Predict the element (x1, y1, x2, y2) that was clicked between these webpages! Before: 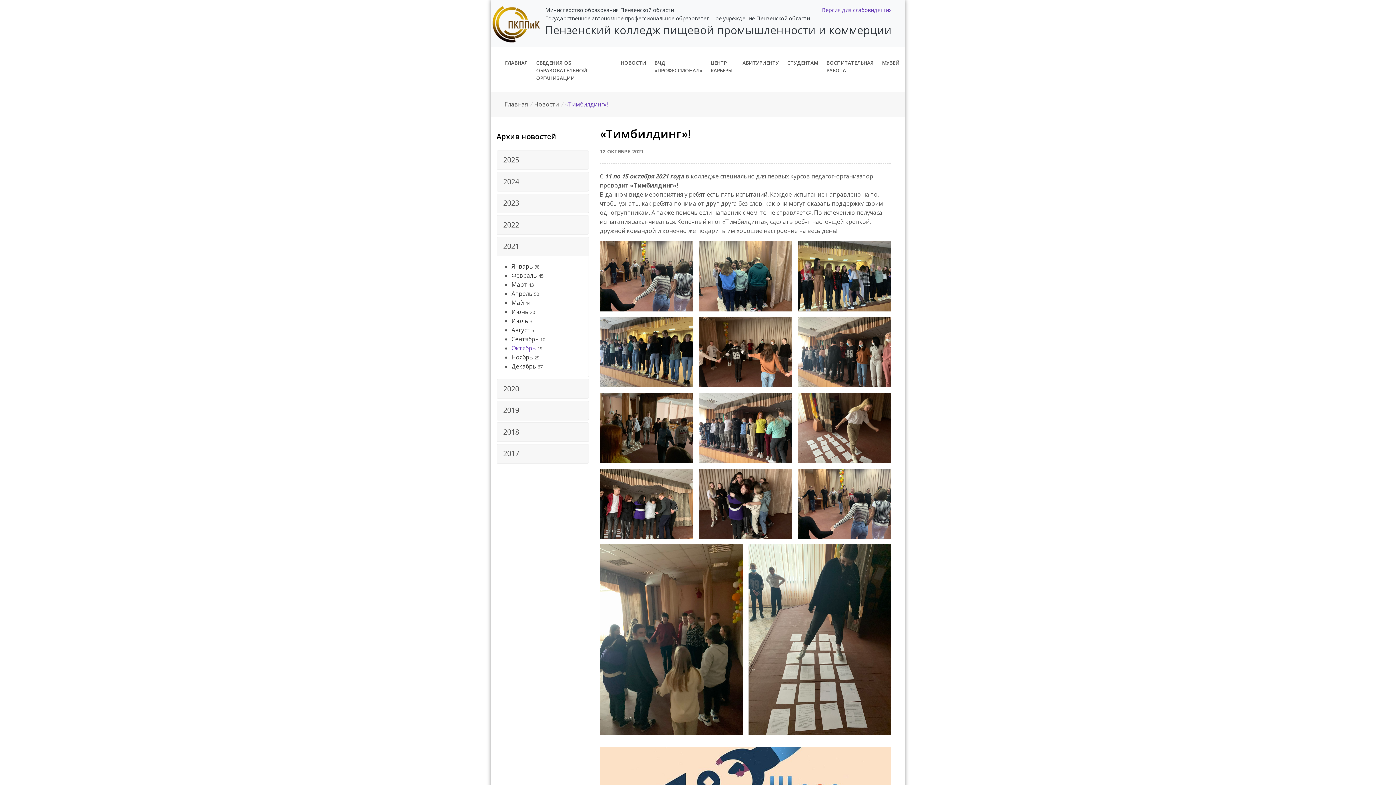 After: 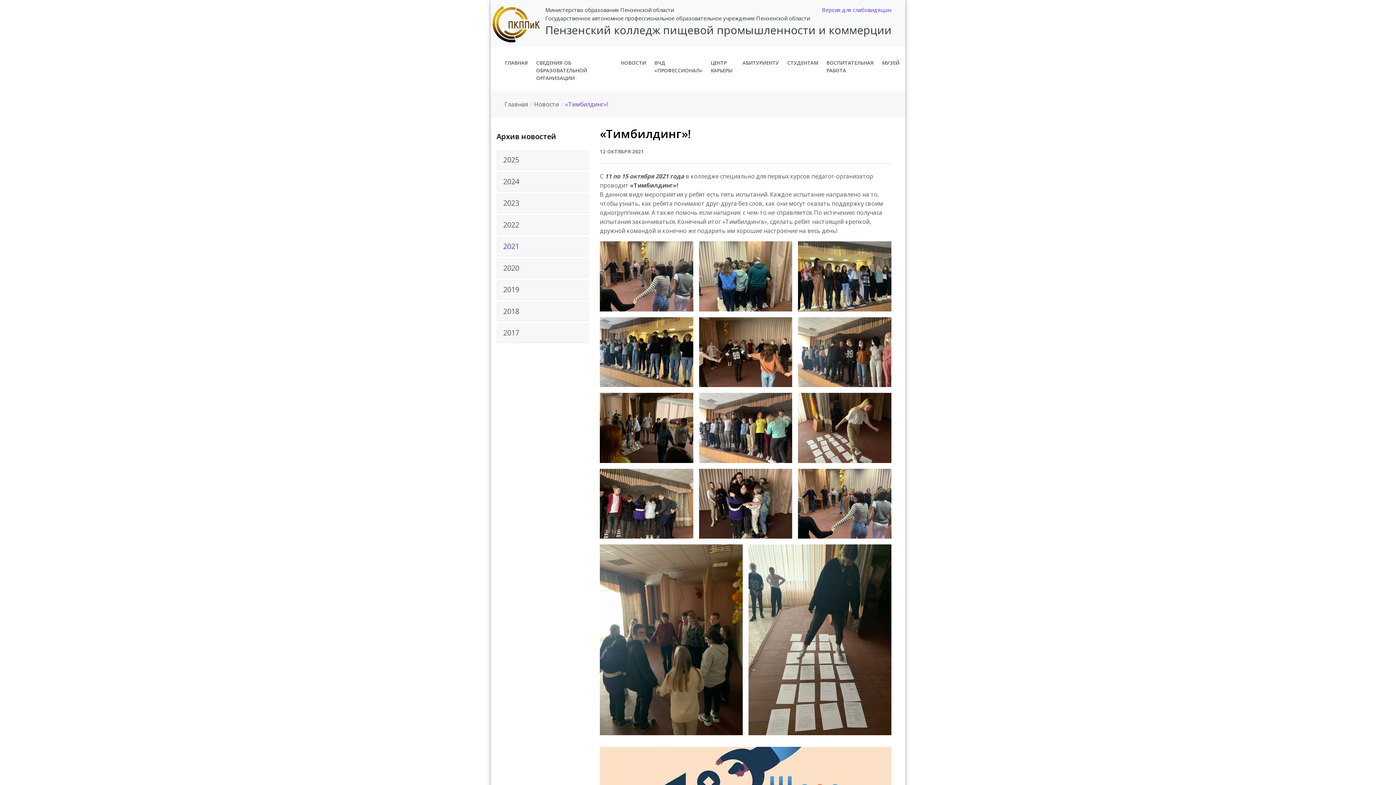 Action: label: 2021 bbox: (503, 241, 582, 251)